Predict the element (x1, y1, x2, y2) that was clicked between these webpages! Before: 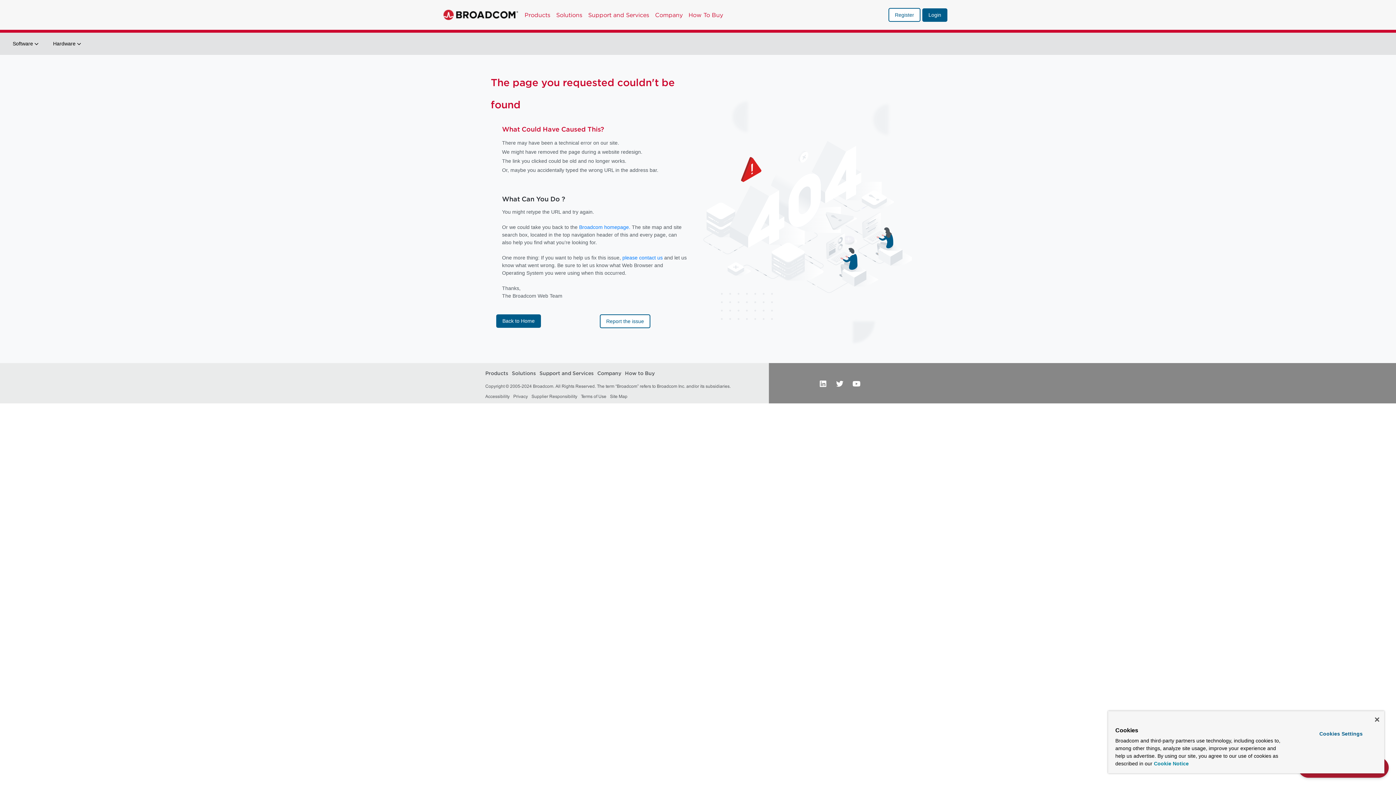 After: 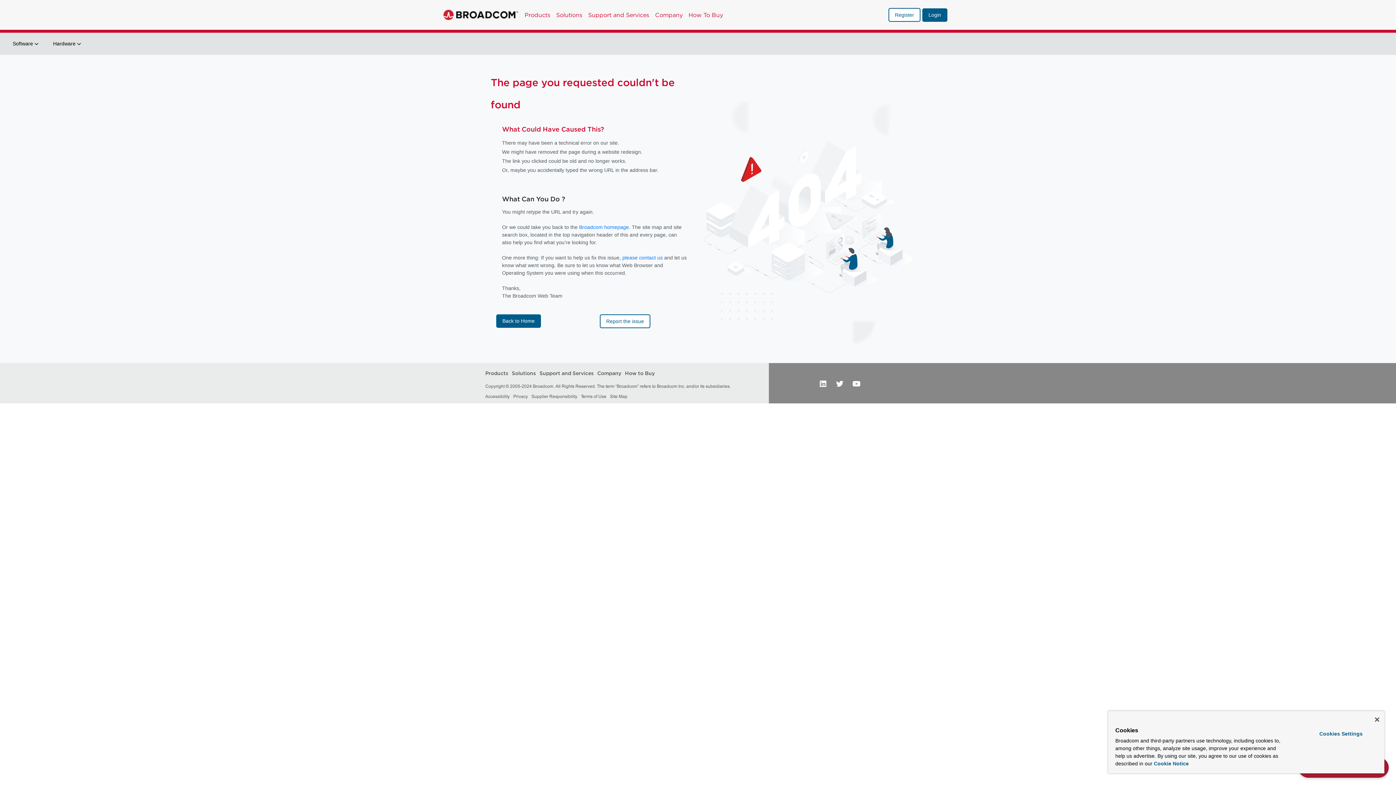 Action: bbox: (610, 394, 627, 399) label: Site Map